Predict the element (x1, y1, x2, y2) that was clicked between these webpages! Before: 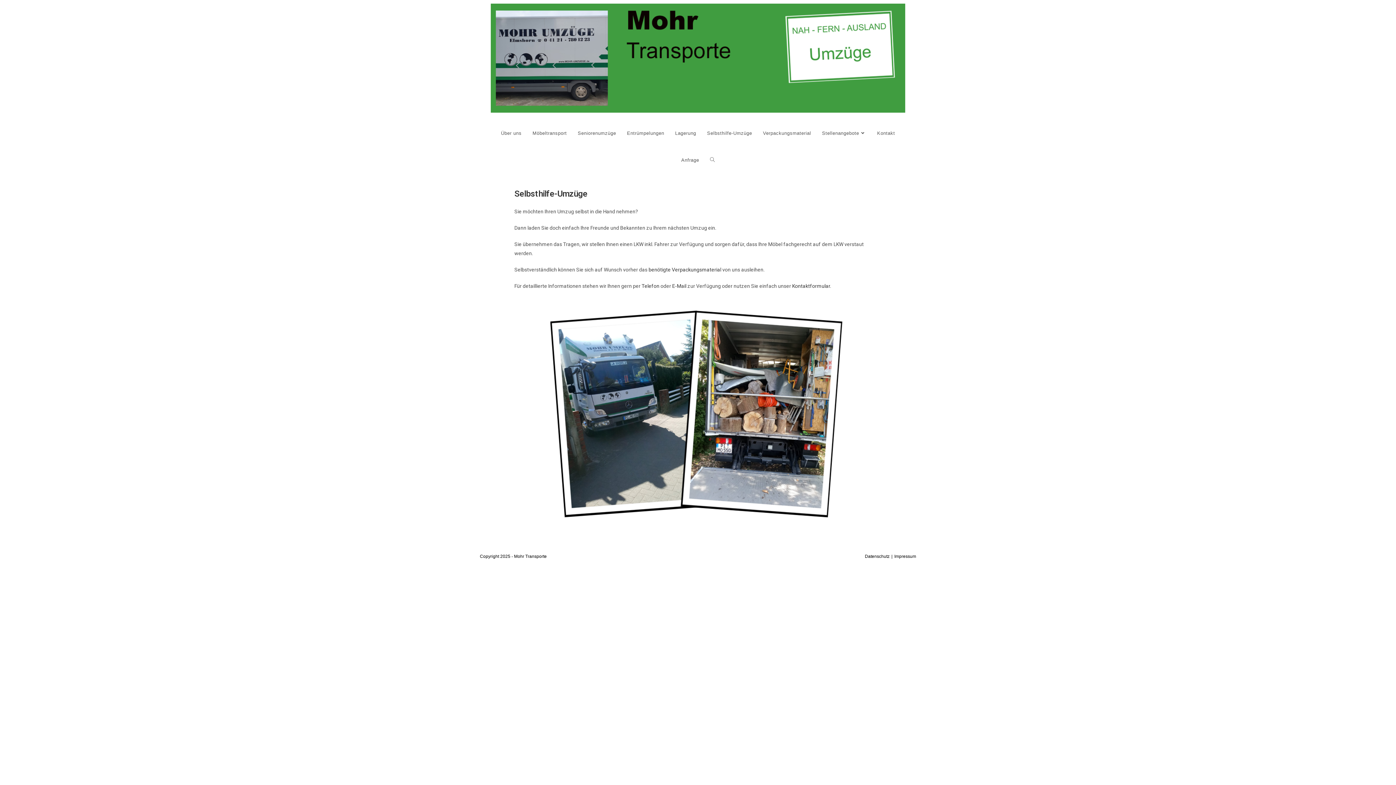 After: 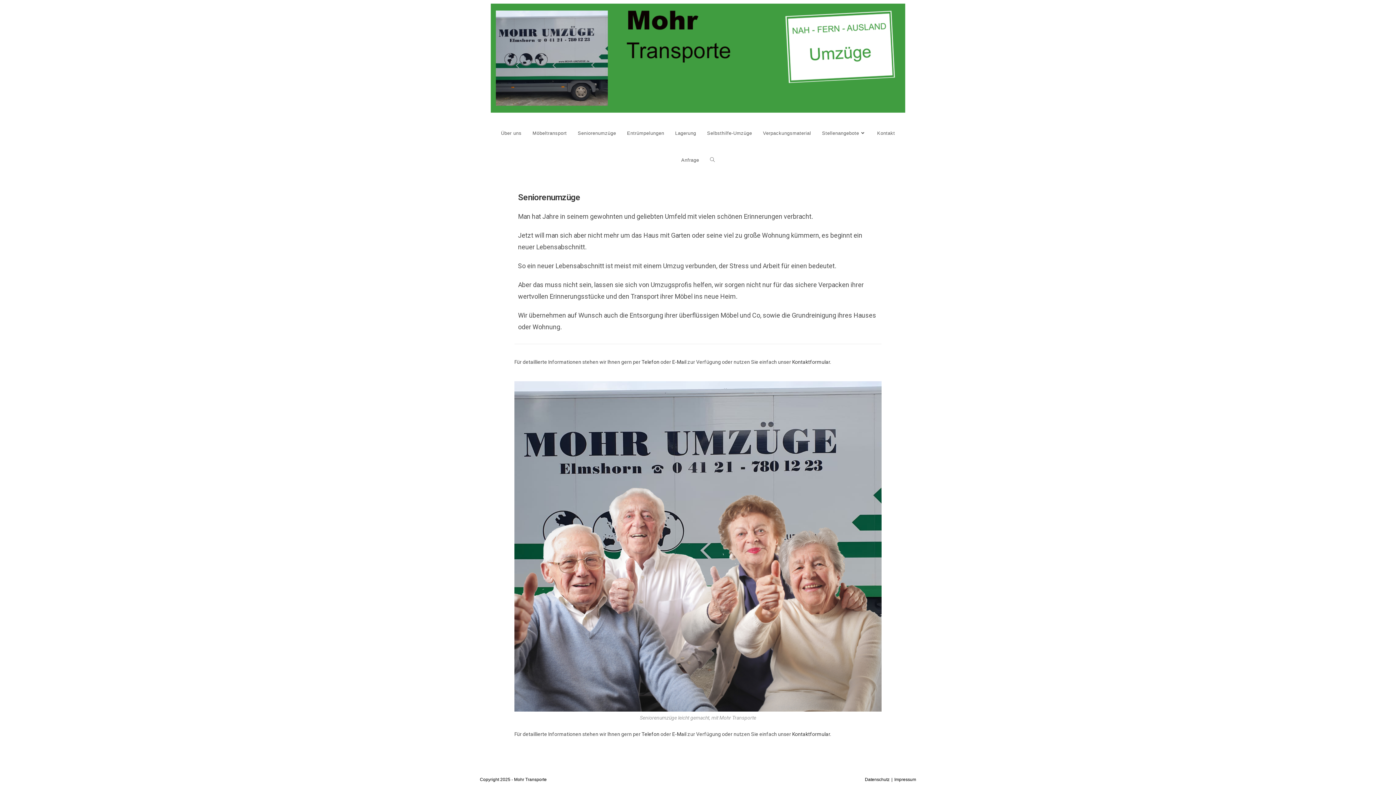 Action: label: Seniorenumzüge bbox: (572, 120, 621, 146)